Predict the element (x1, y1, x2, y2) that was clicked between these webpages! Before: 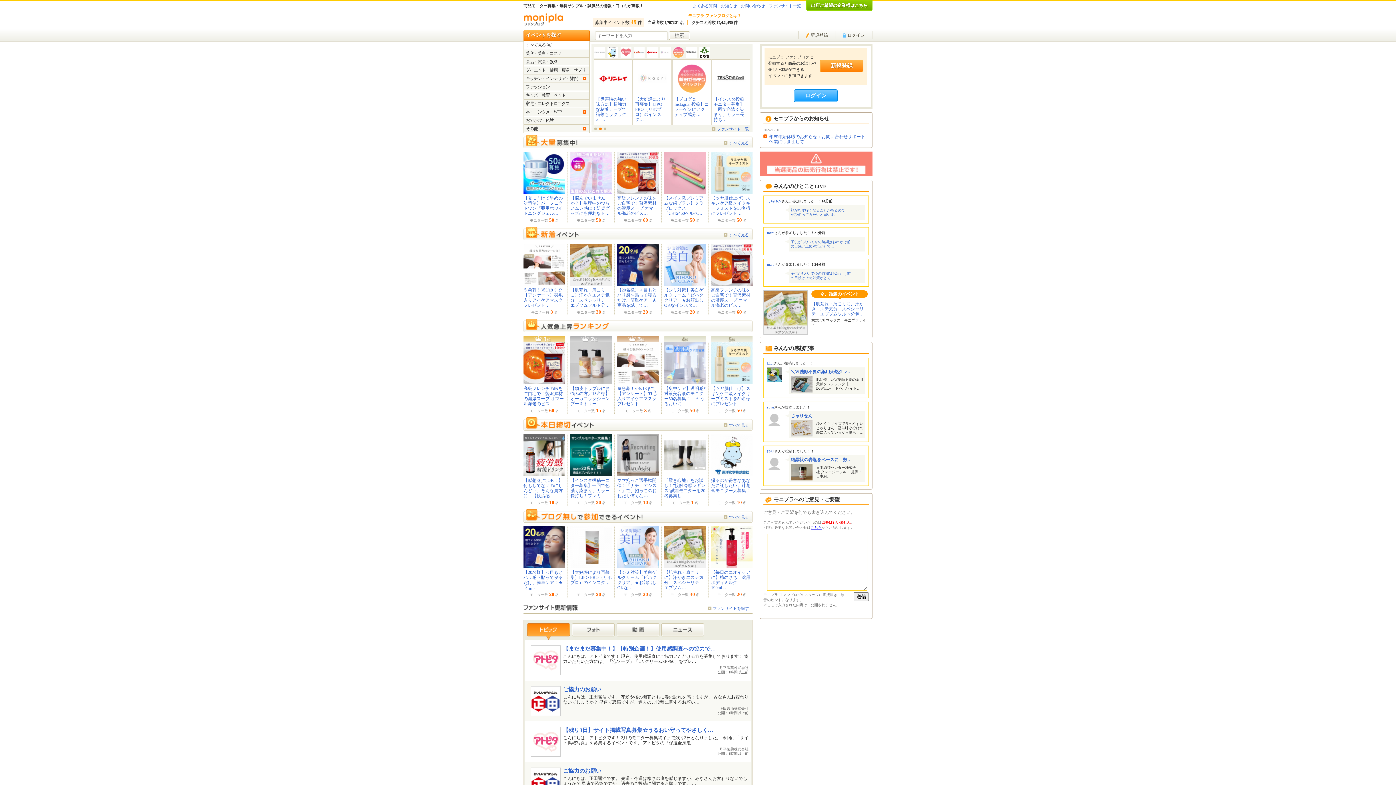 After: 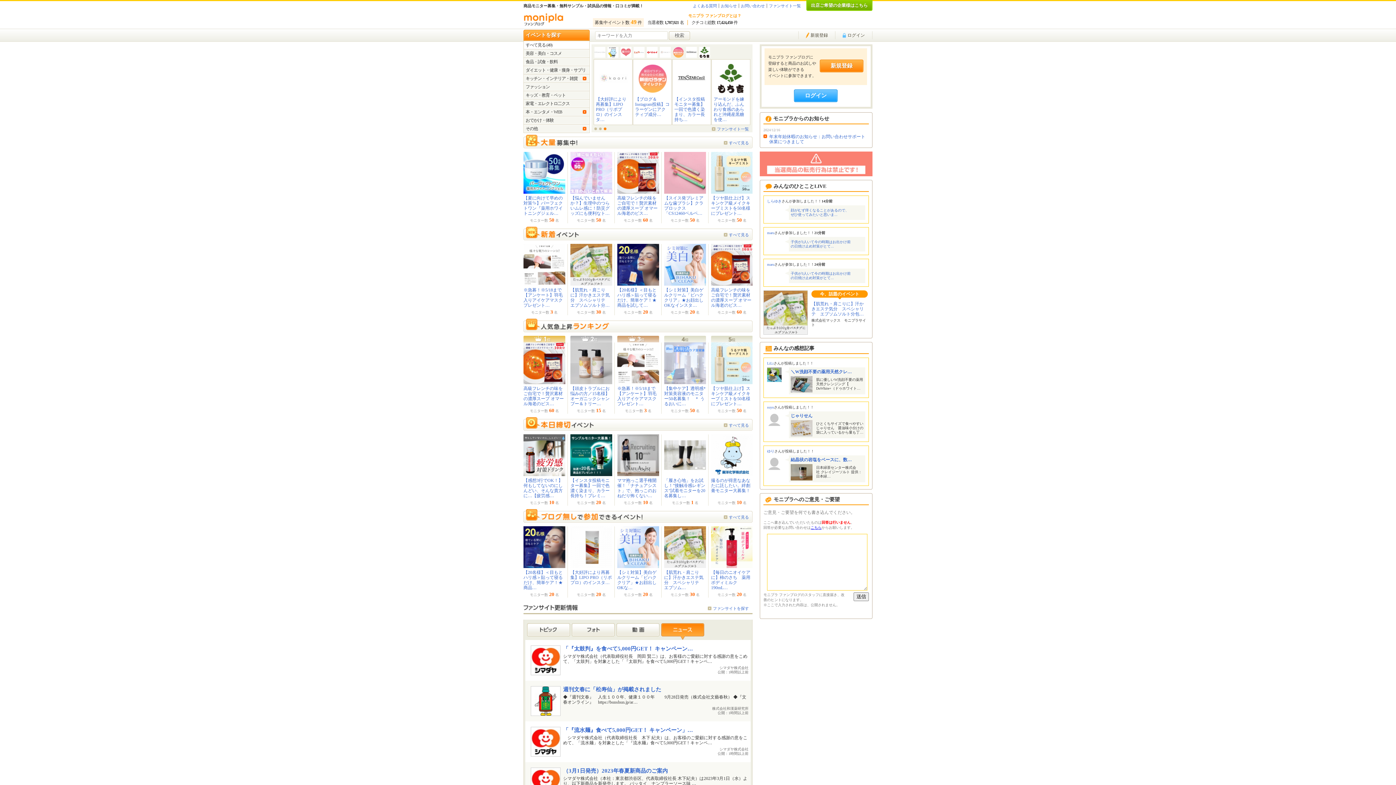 Action: bbox: (661, 623, 704, 640) label: ニュース